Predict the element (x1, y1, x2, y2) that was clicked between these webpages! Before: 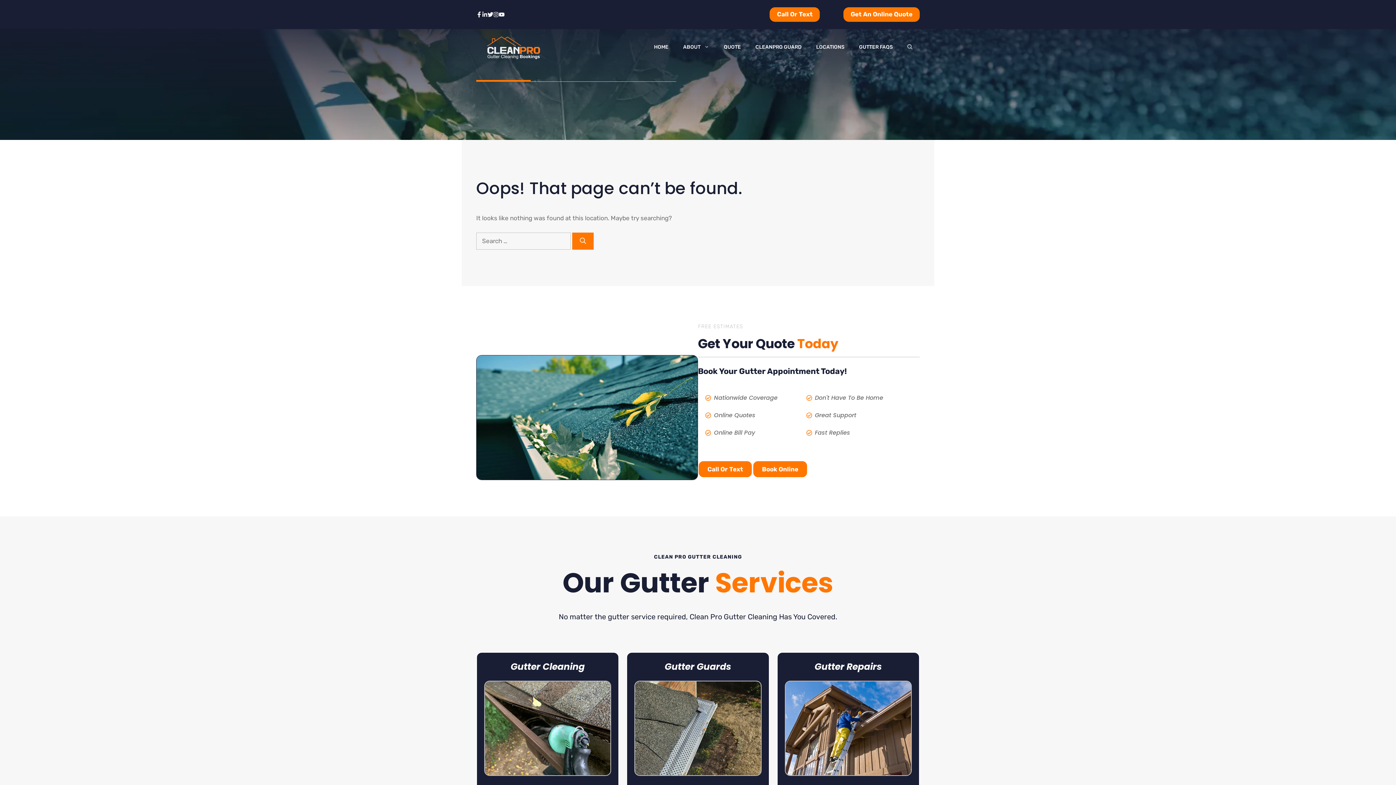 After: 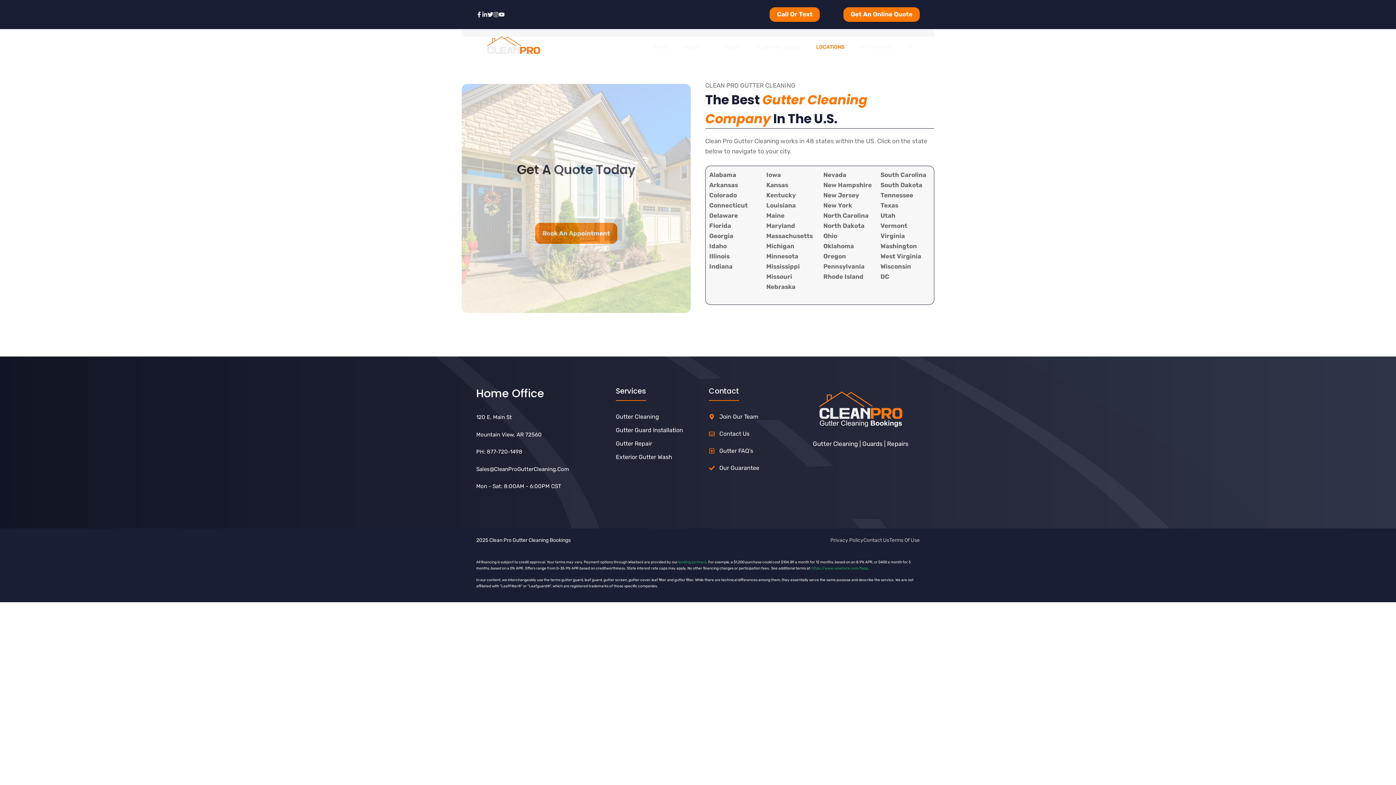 Action: bbox: (809, 29, 852, 65) label: LOCATIONS